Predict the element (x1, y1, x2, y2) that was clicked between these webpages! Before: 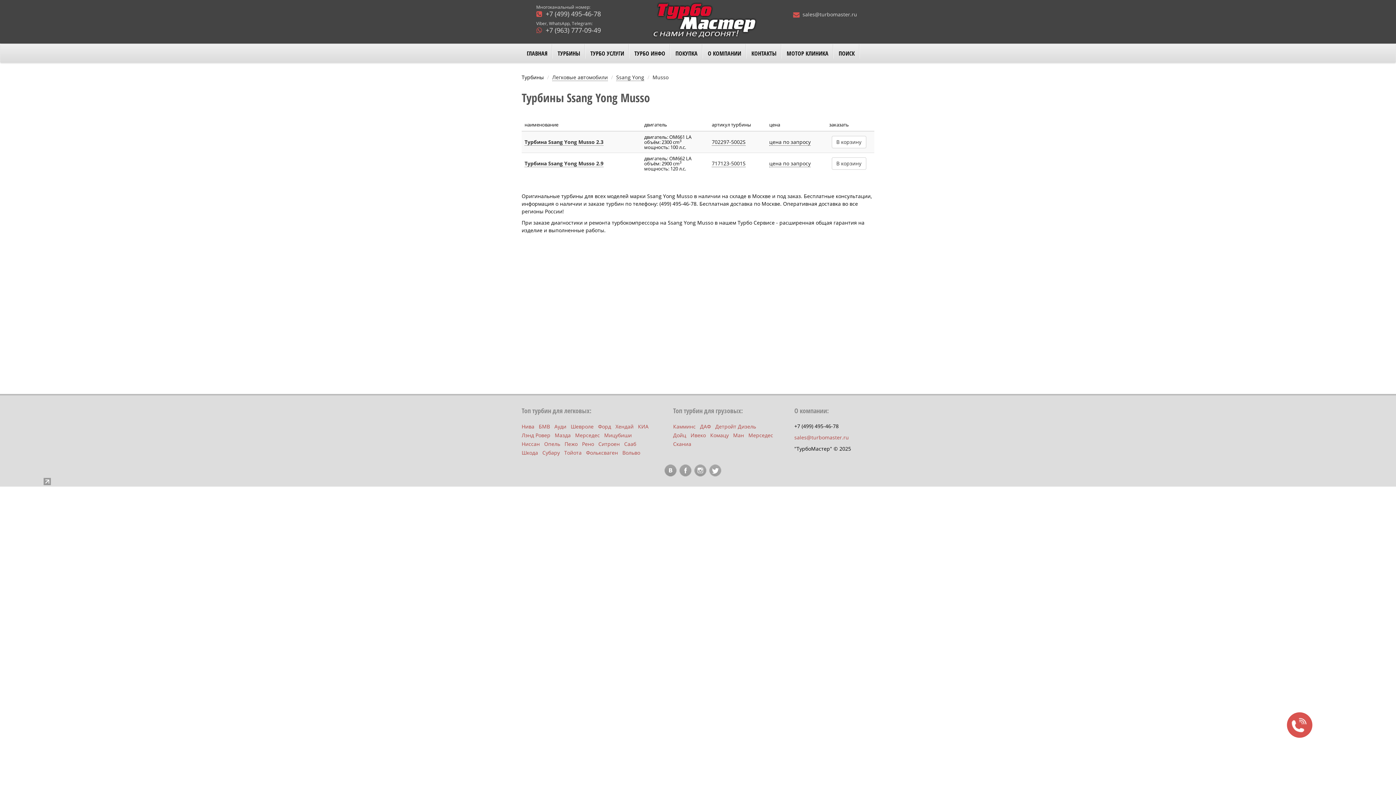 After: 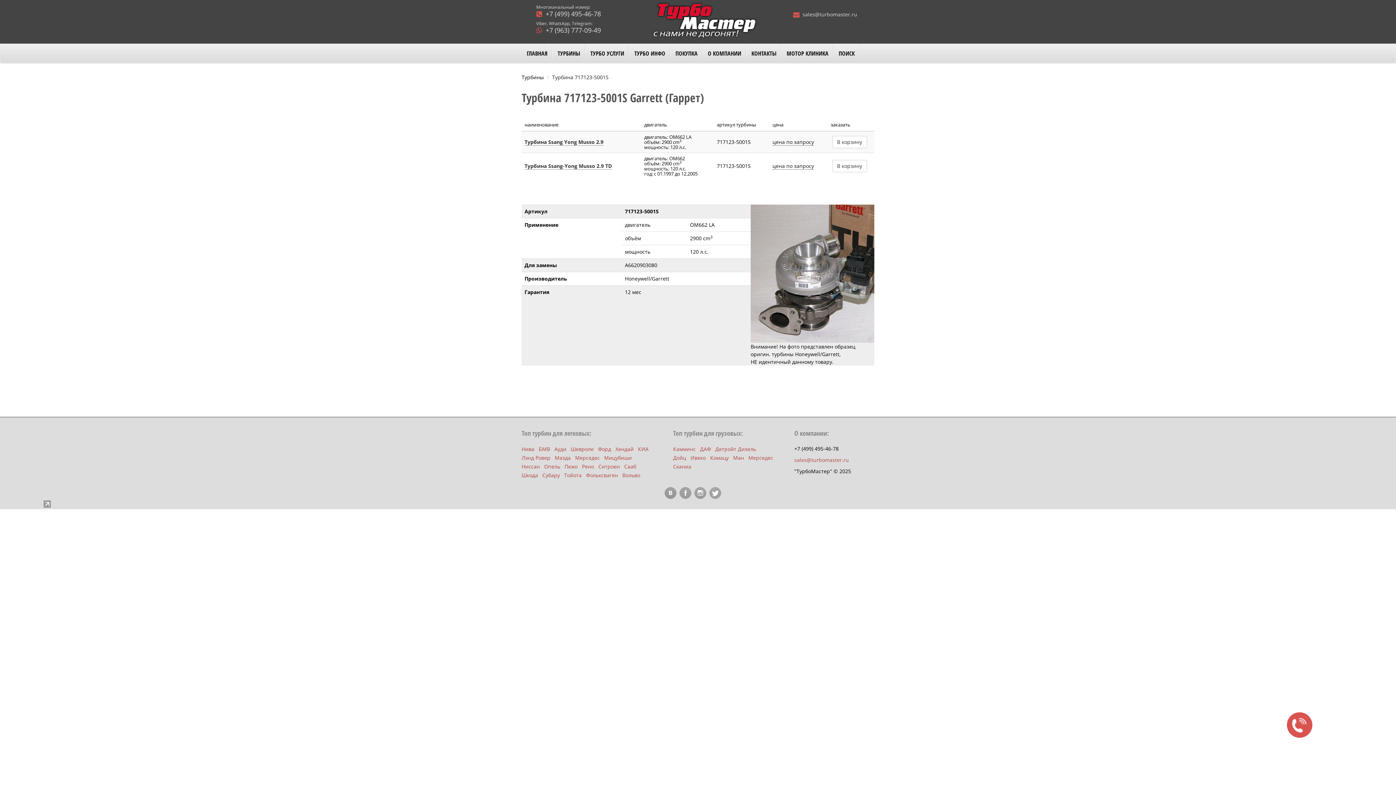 Action: label: 717123-5001S bbox: (712, 160, 745, 167)